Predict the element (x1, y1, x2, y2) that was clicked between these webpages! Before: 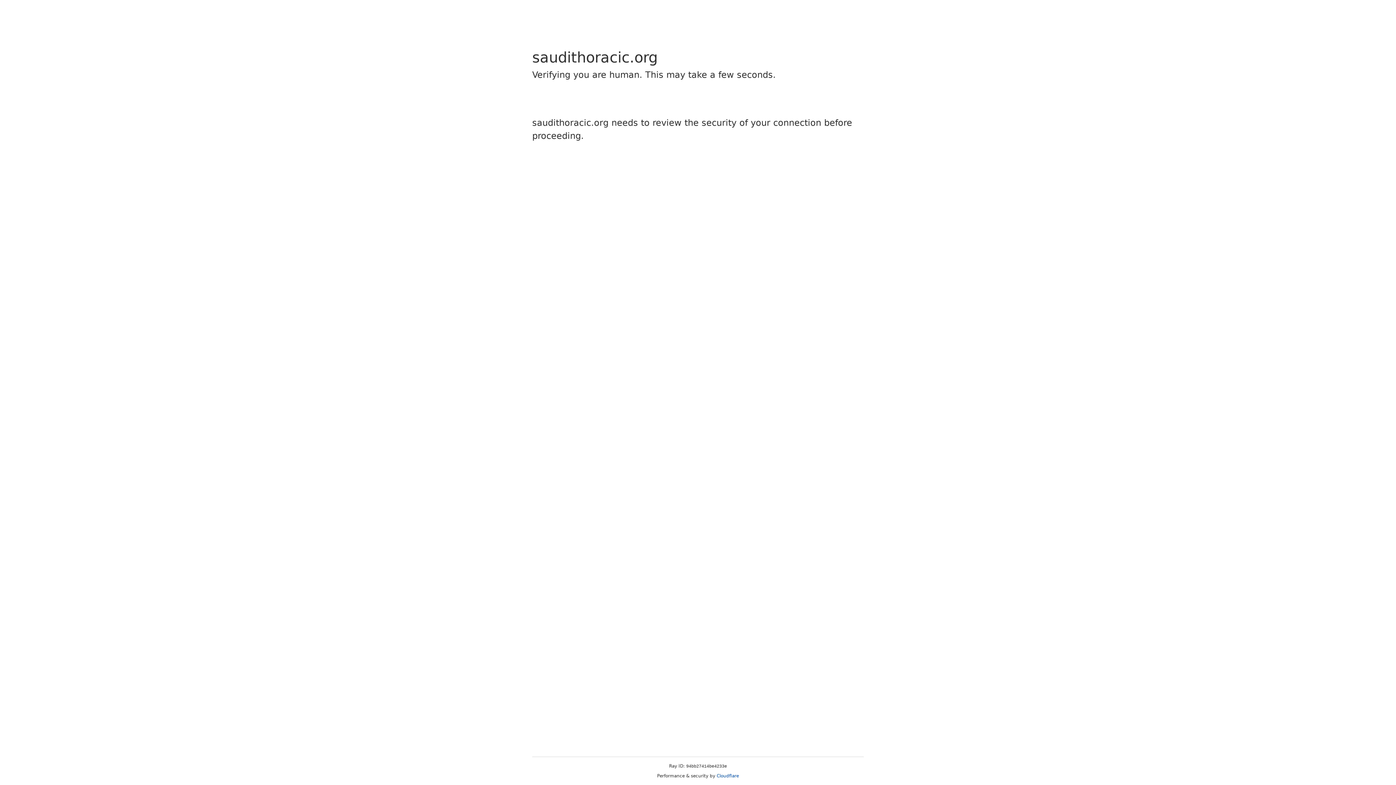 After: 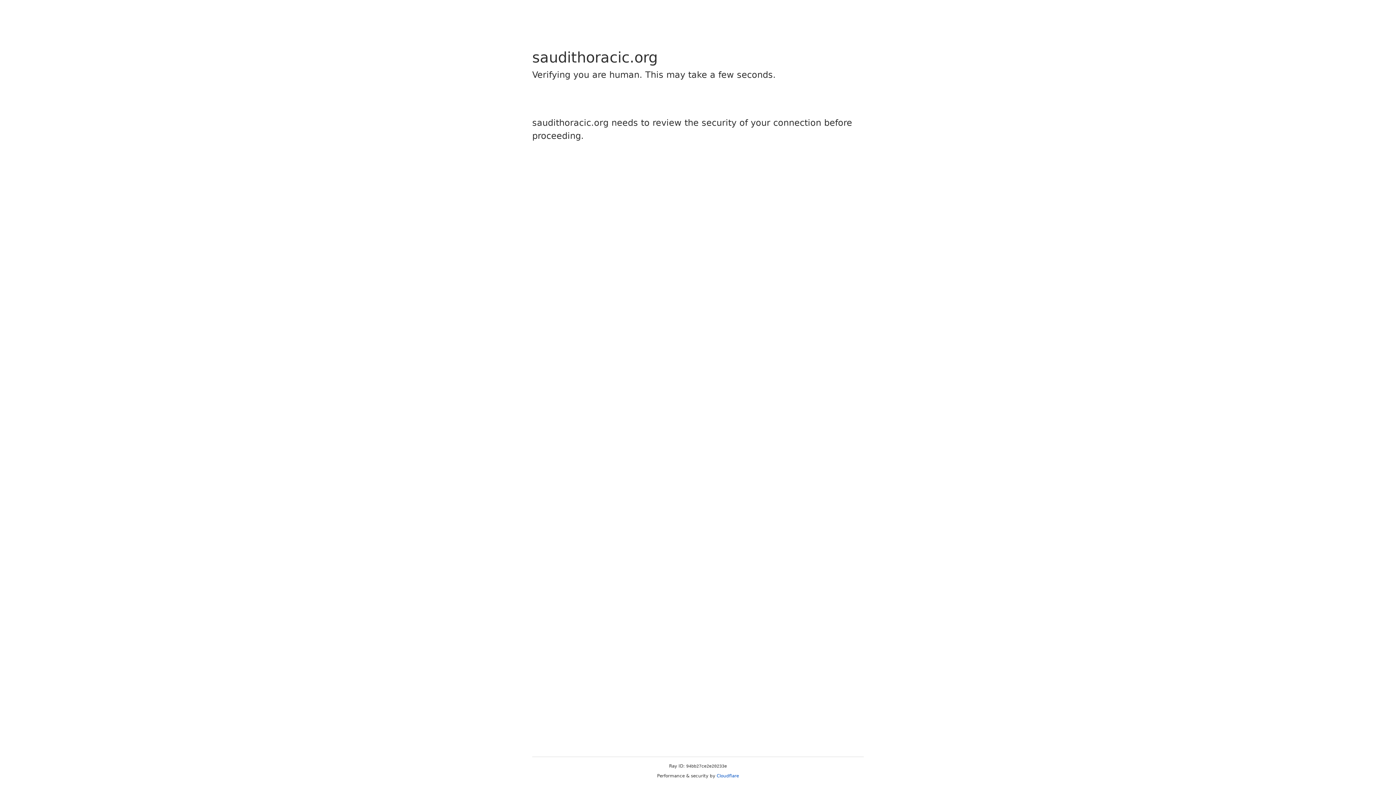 Action: bbox: (716, 773, 739, 778) label: Cloudflare